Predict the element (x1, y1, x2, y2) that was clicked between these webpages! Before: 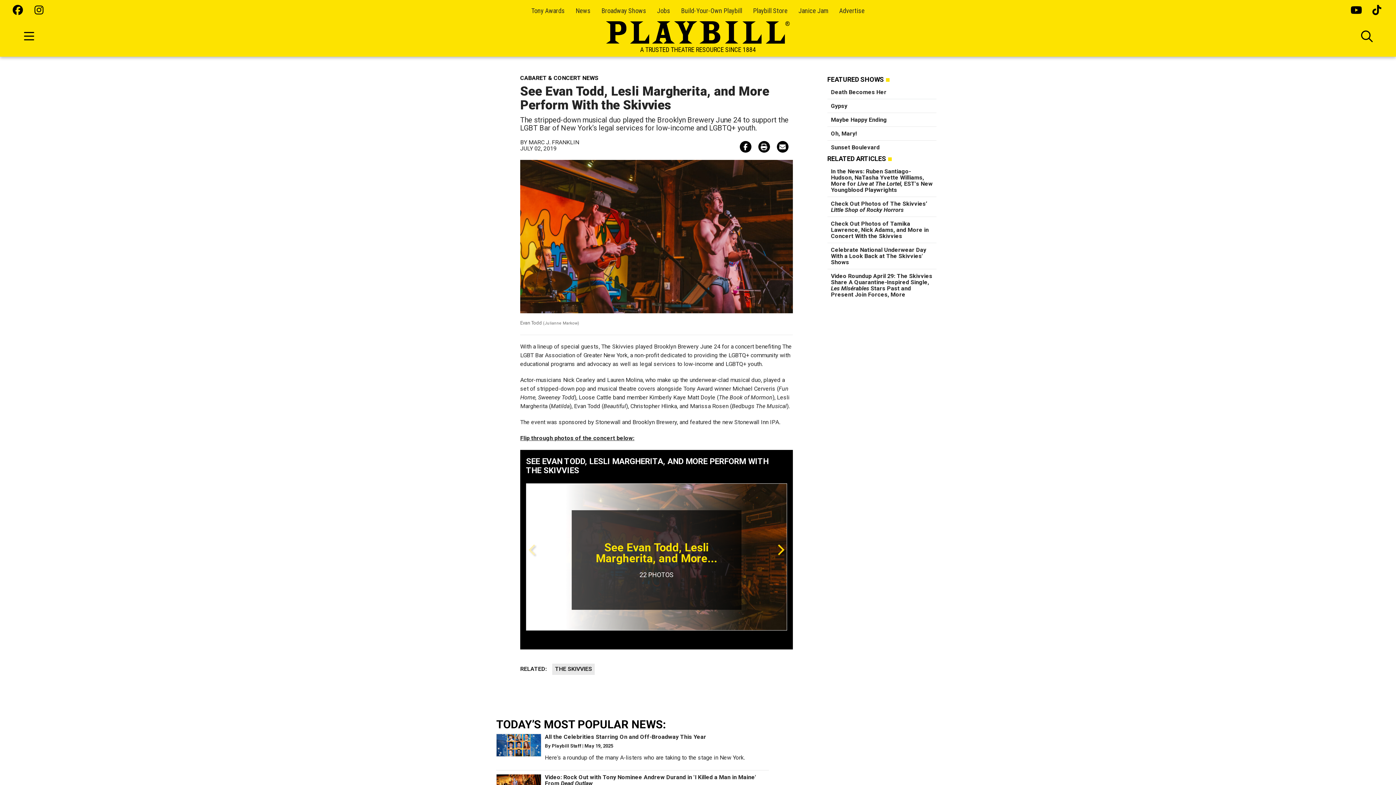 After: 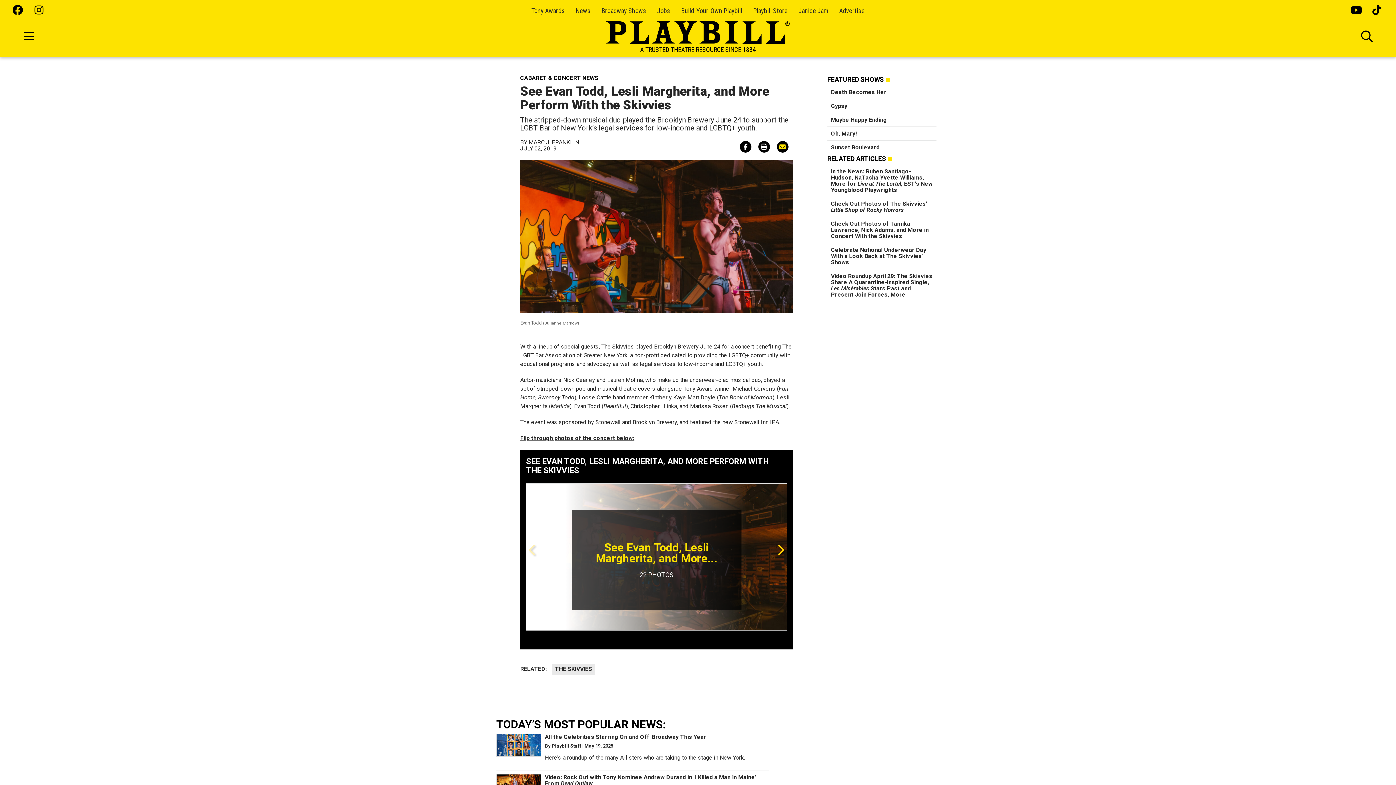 Action: bbox: (776, 141, 788, 152)